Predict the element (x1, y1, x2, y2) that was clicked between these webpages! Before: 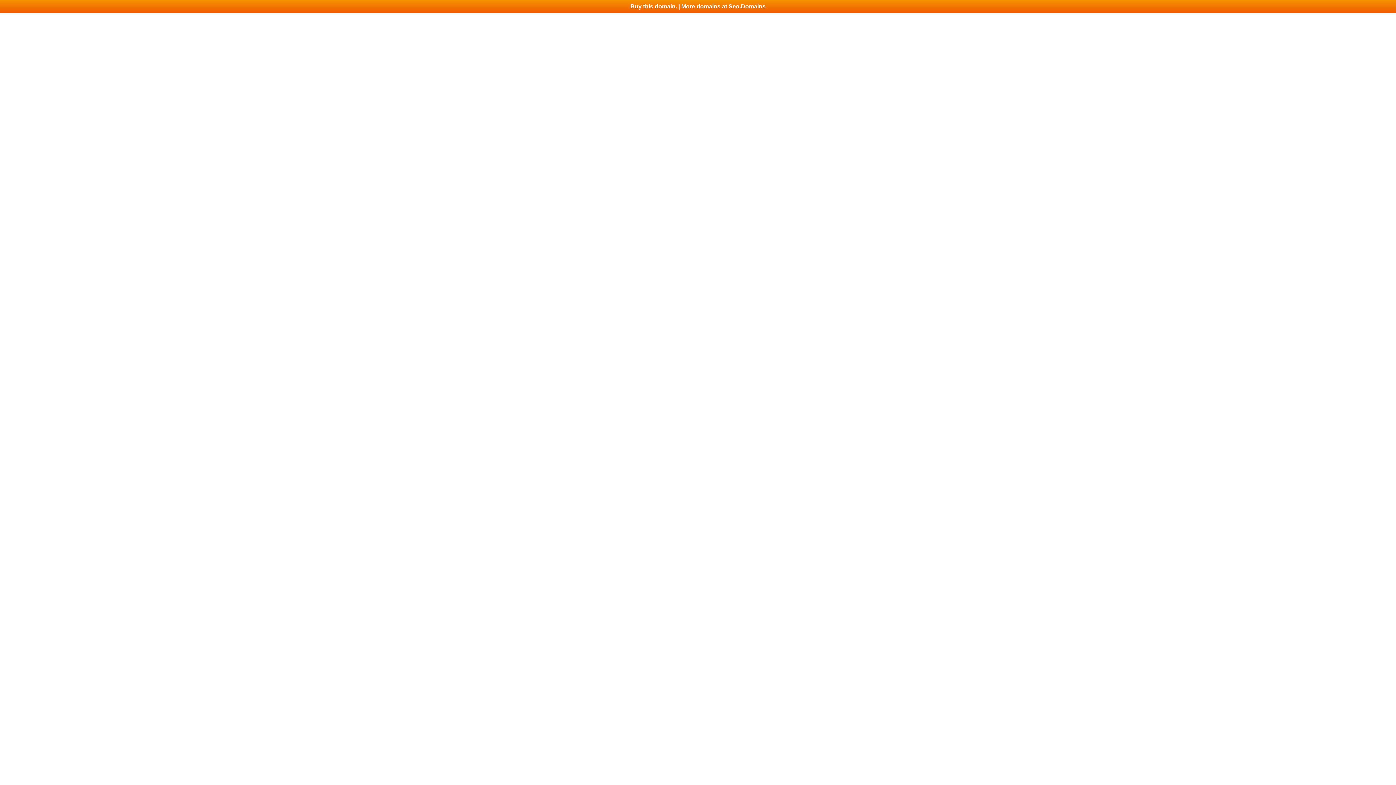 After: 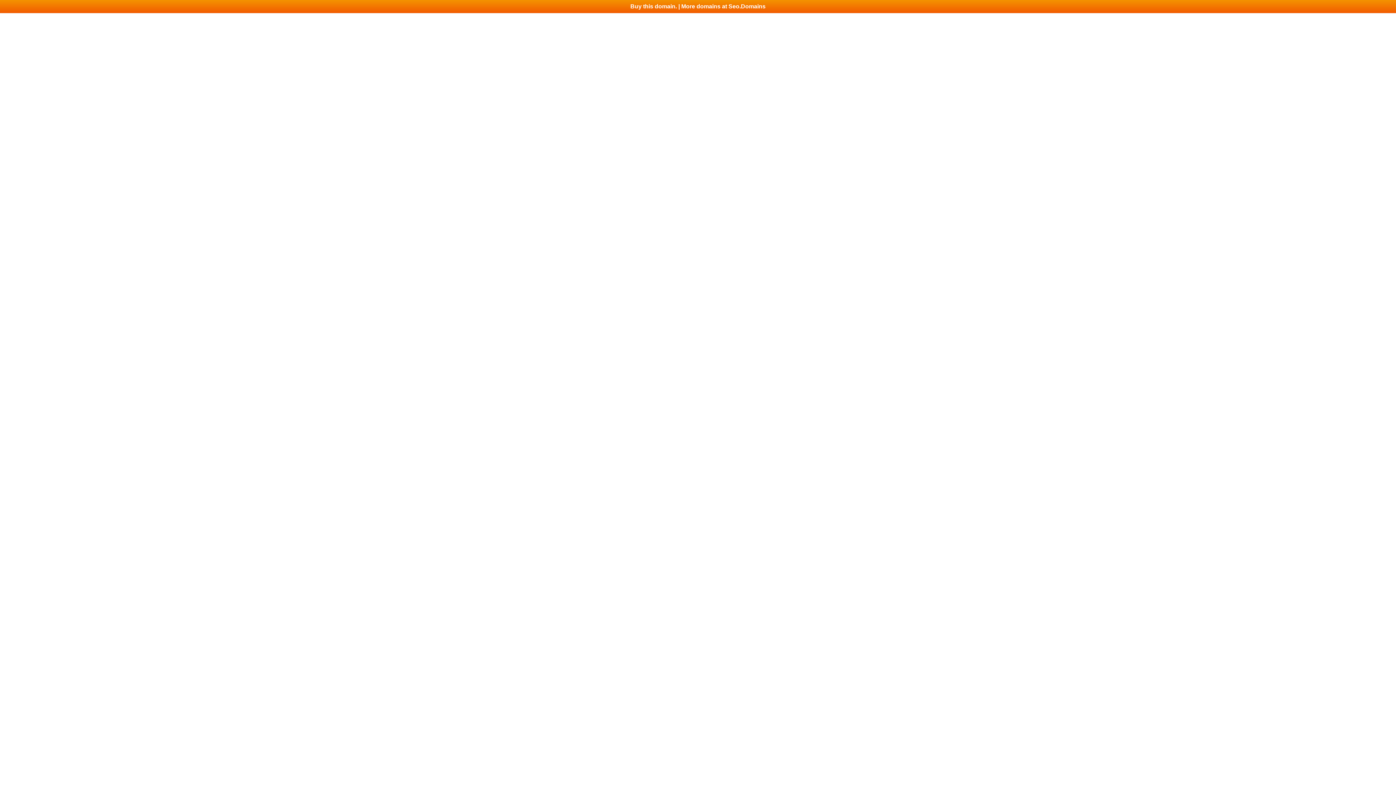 Action: bbox: (0, 0, 1396, 13) label: Buy this domain. | More domains at Seo.Domains